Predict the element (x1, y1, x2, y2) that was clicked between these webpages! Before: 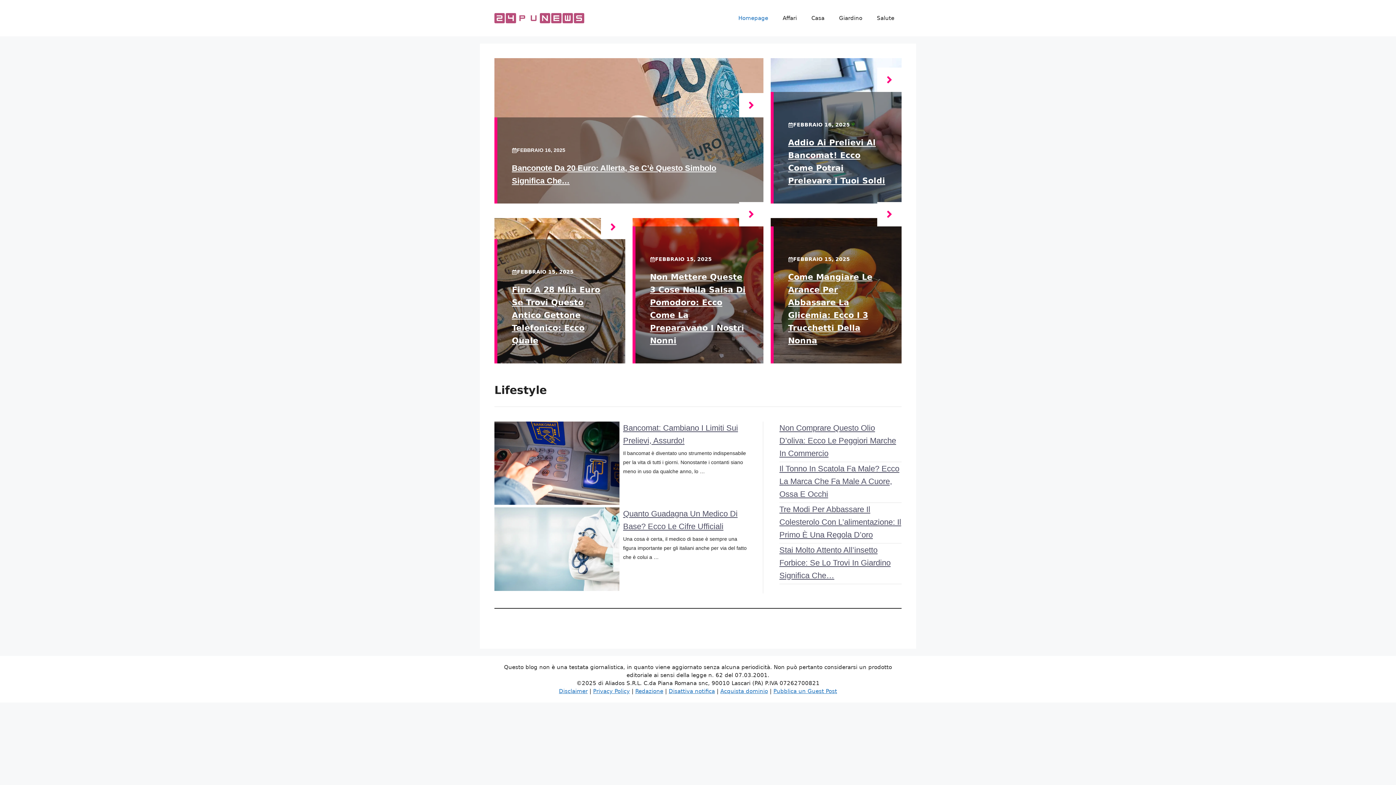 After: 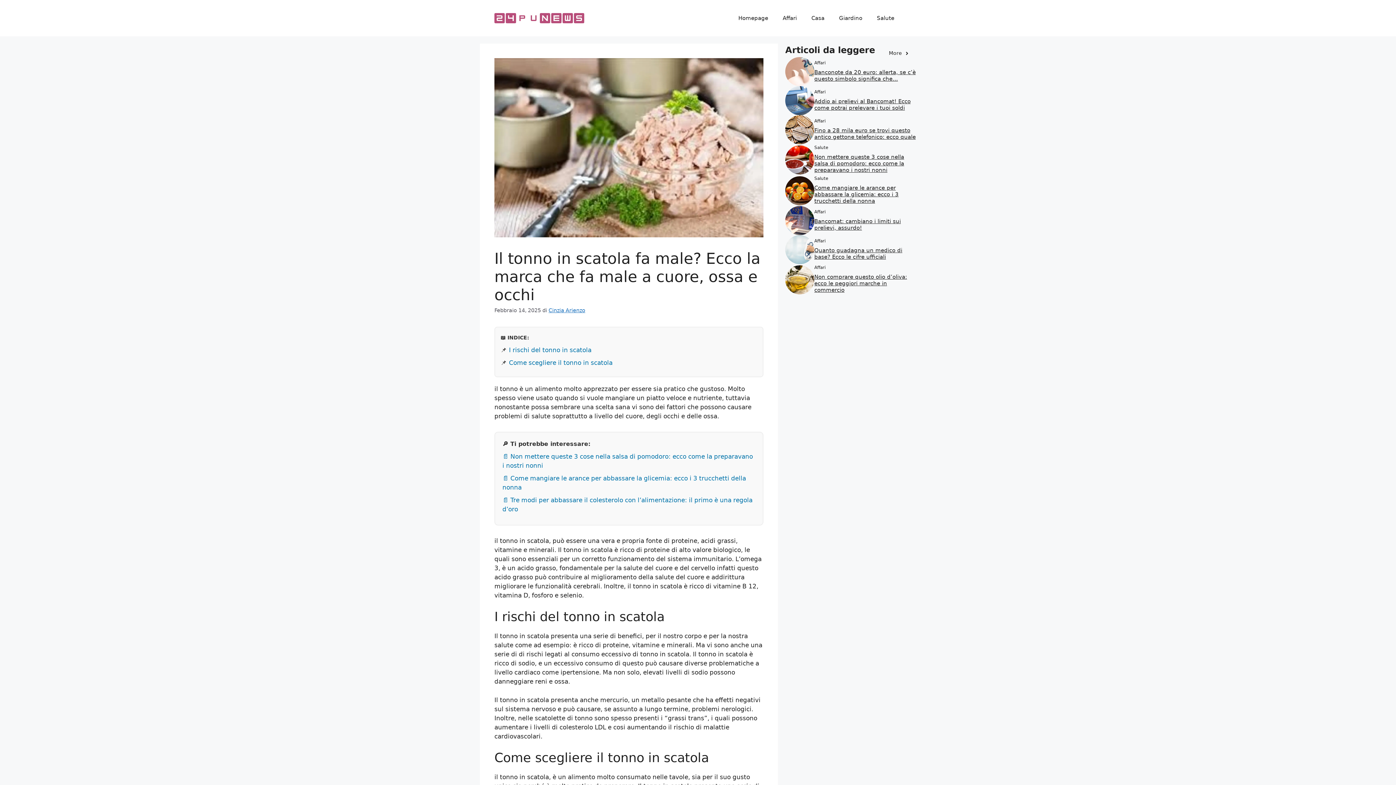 Action: label: Il Tonno In Scatola Fa Male? Ecco La Marca Che Fa Male A Cuore, Ossa E Occhi bbox: (779, 464, 899, 498)